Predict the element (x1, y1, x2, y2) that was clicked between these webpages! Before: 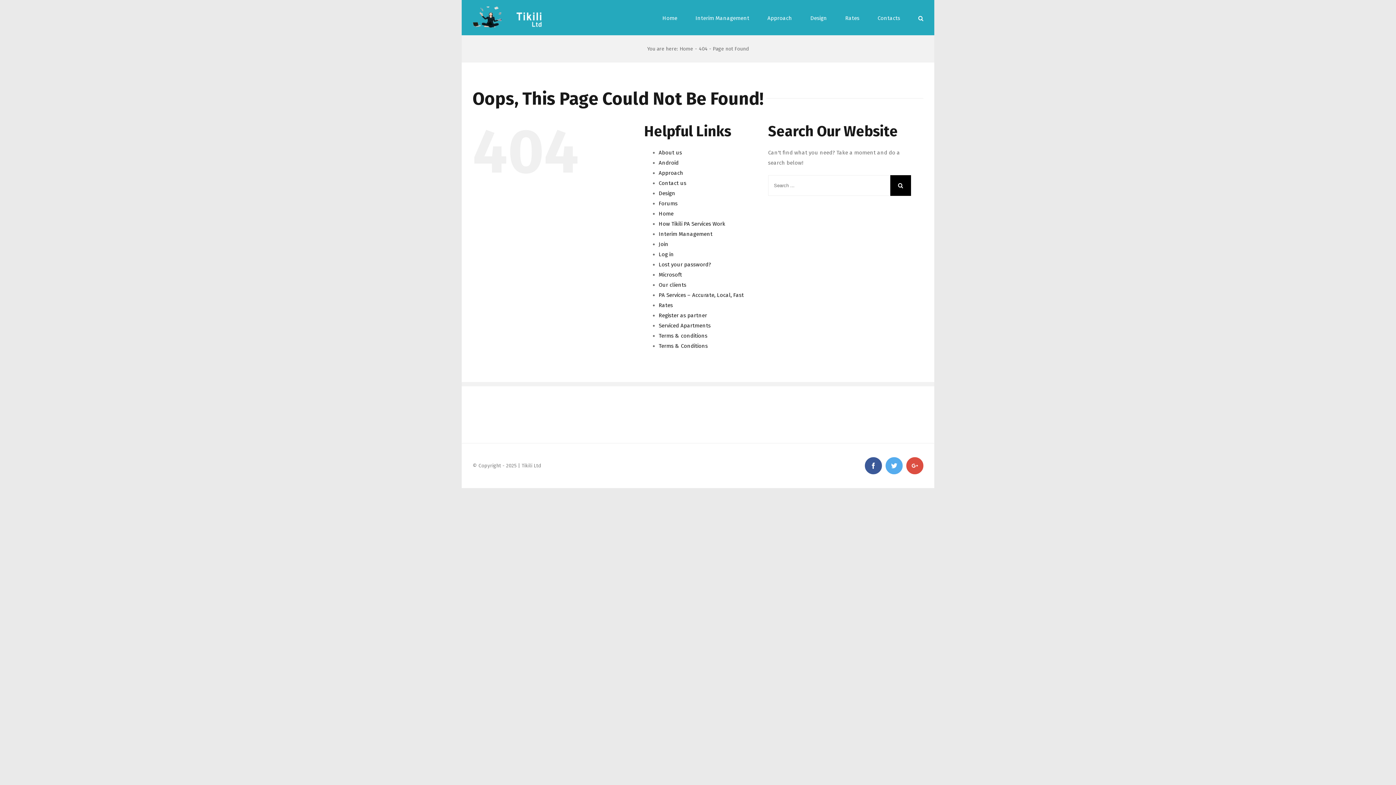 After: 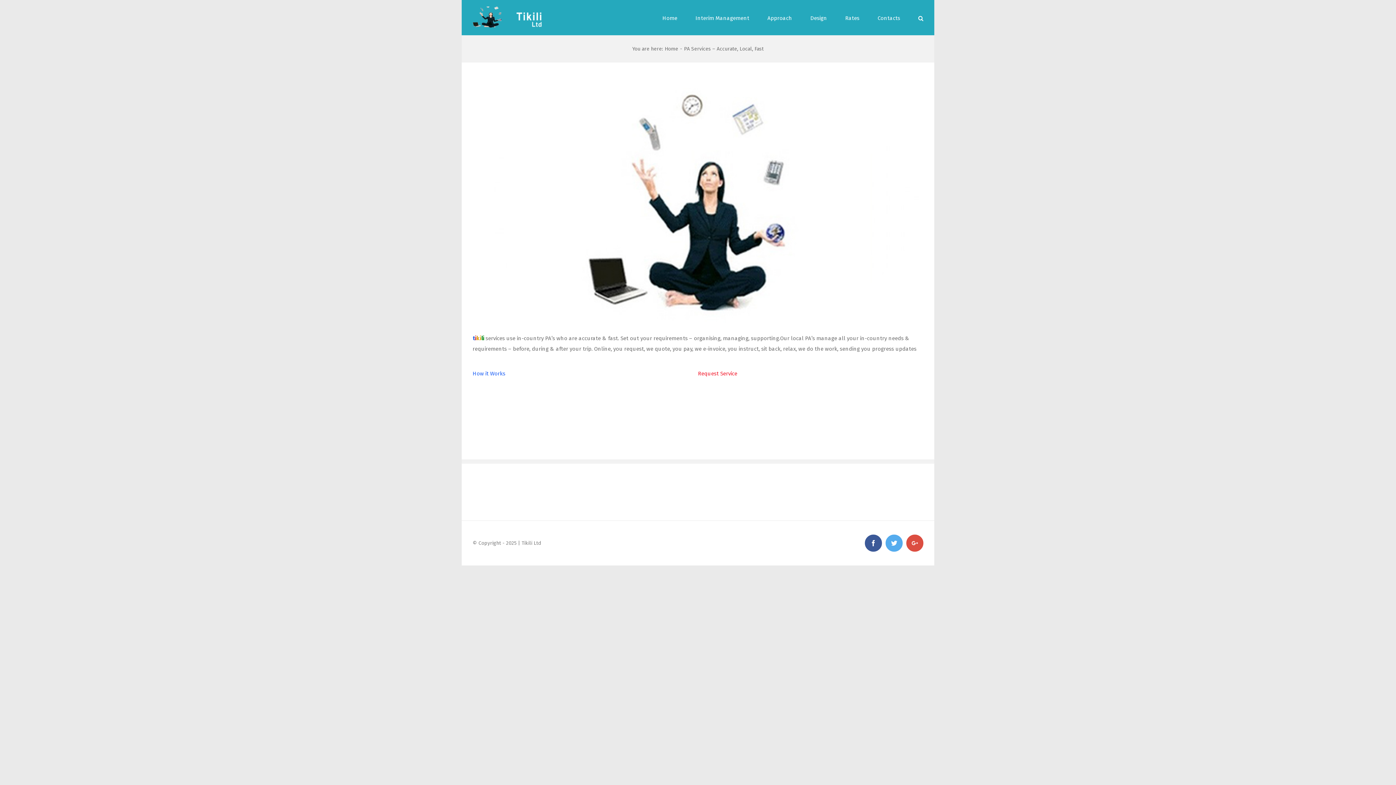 Action: bbox: (658, 292, 743, 298) label: PA Services – Accurate, Local, Fast